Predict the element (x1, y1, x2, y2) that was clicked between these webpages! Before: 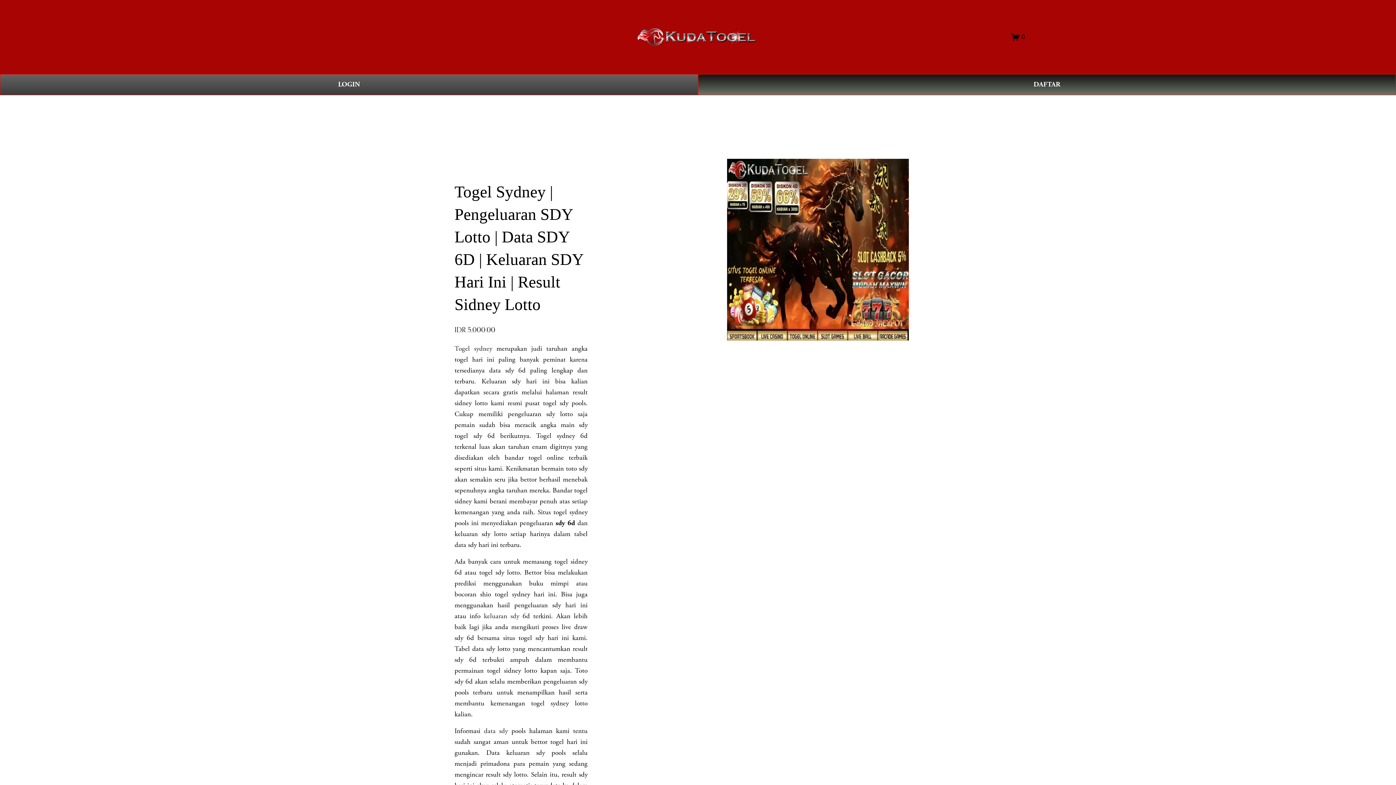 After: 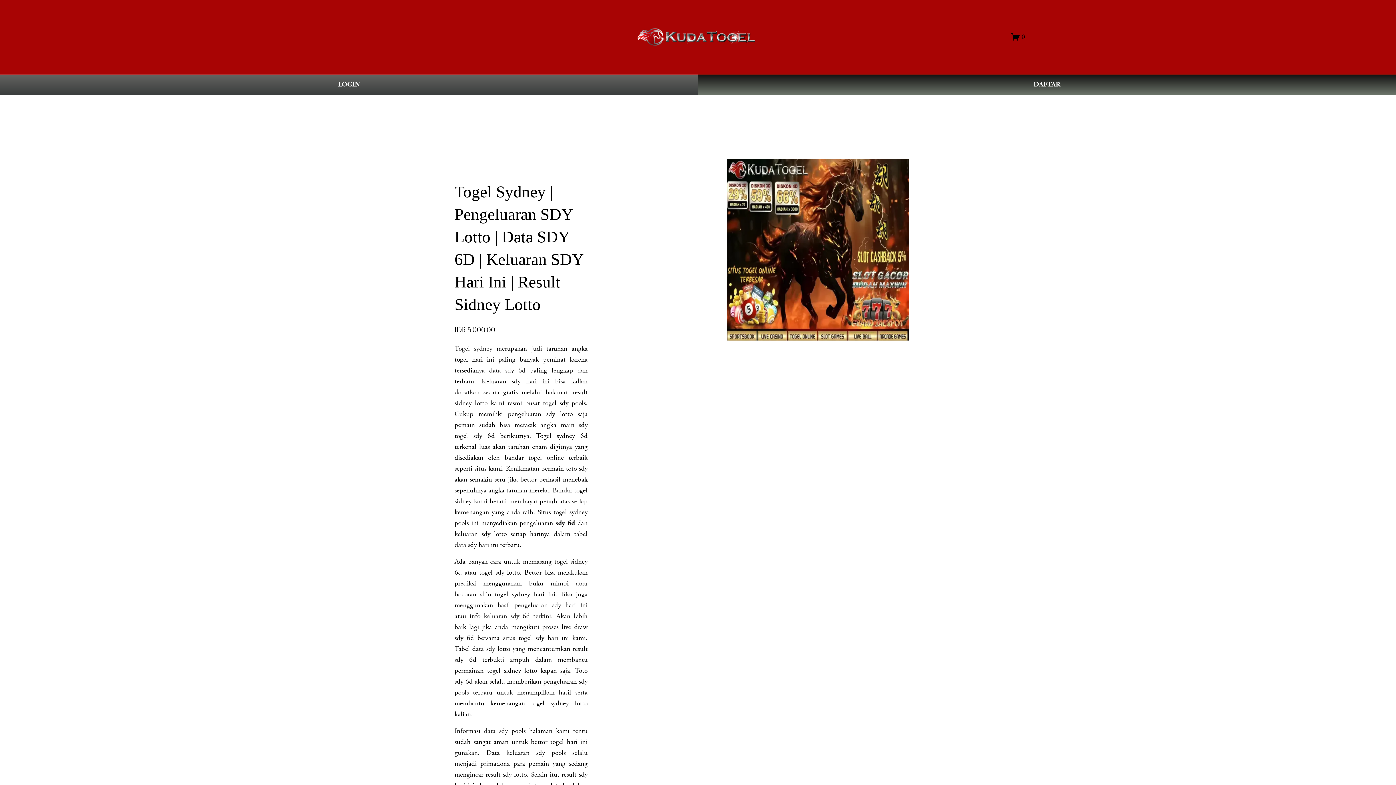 Action: bbox: (484, 726, 508, 735) label: data sdy